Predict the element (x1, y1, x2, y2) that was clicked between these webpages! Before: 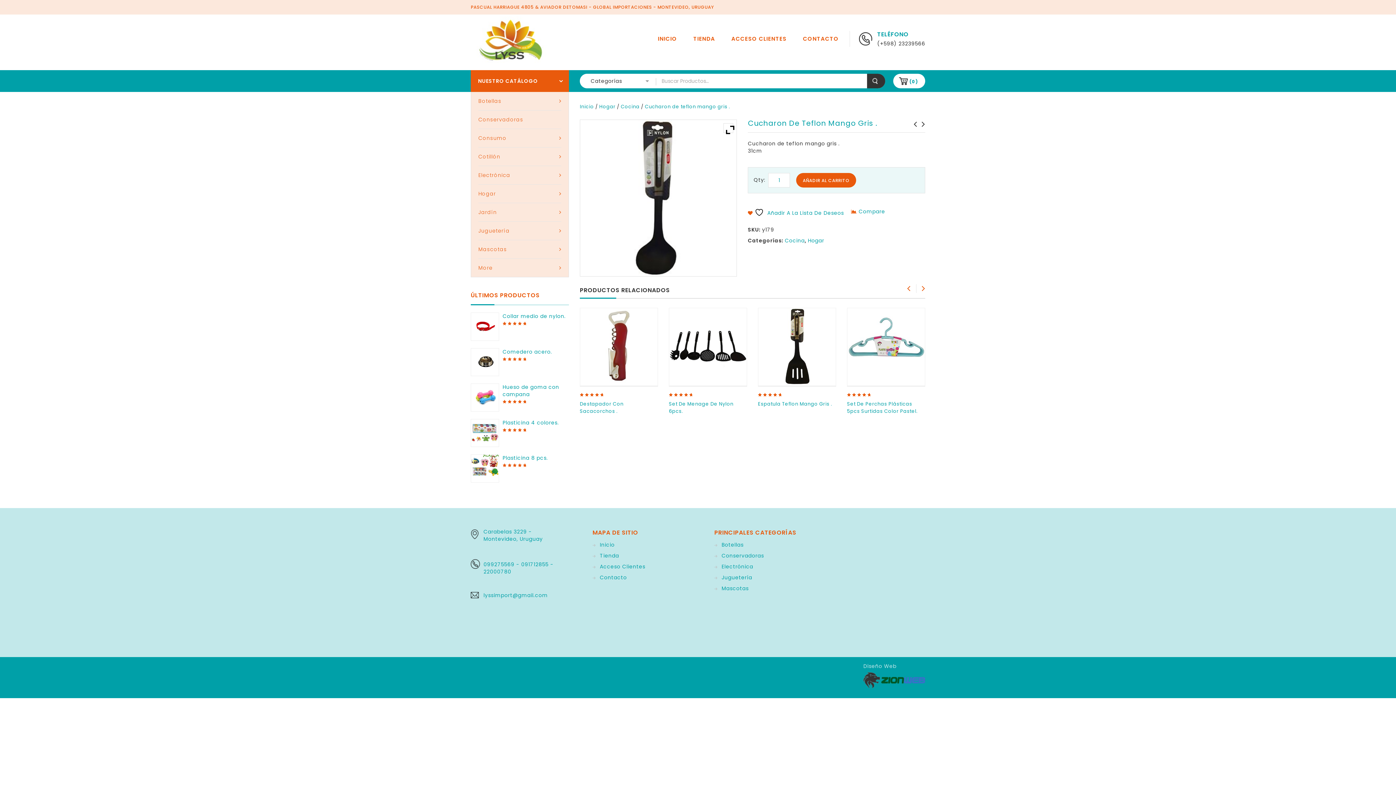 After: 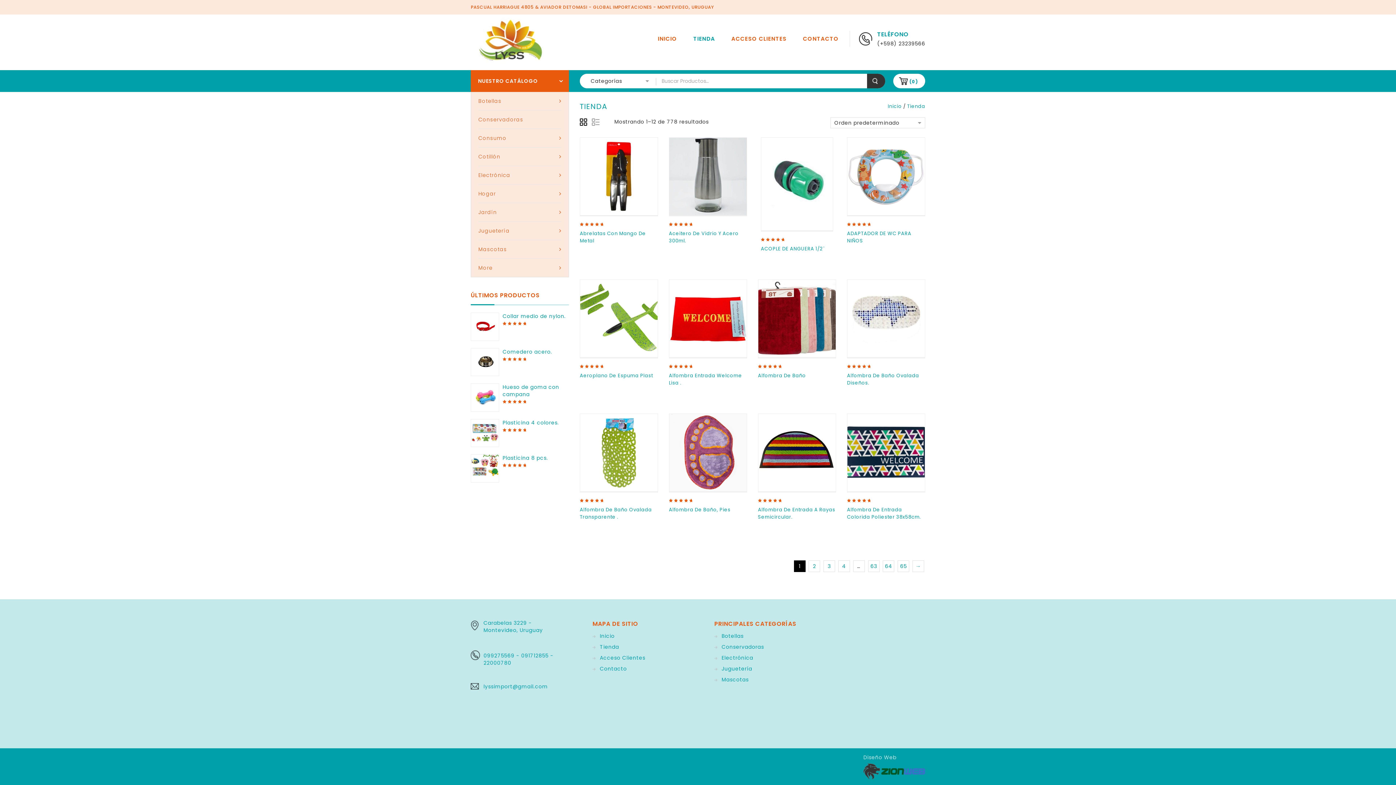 Action: label: Tienda bbox: (592, 552, 619, 559)